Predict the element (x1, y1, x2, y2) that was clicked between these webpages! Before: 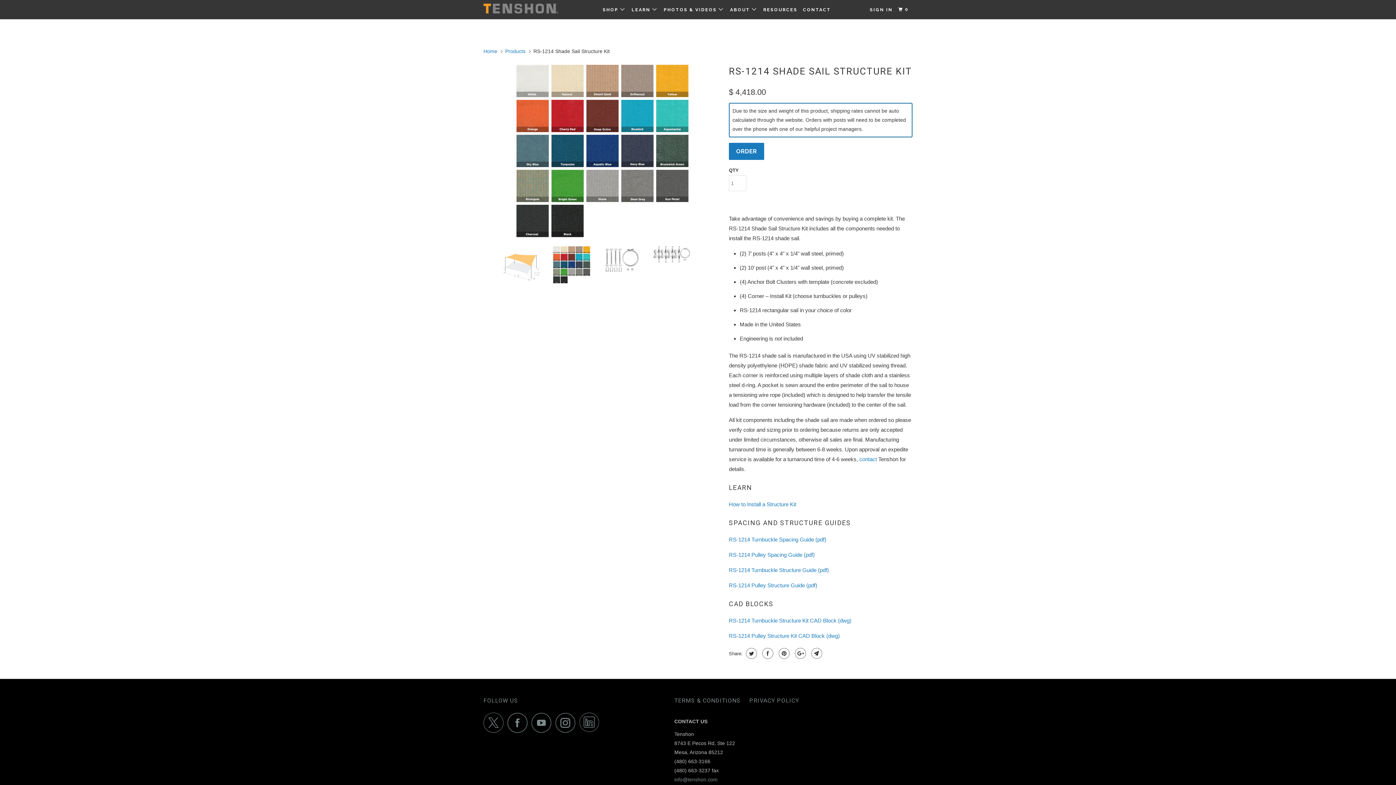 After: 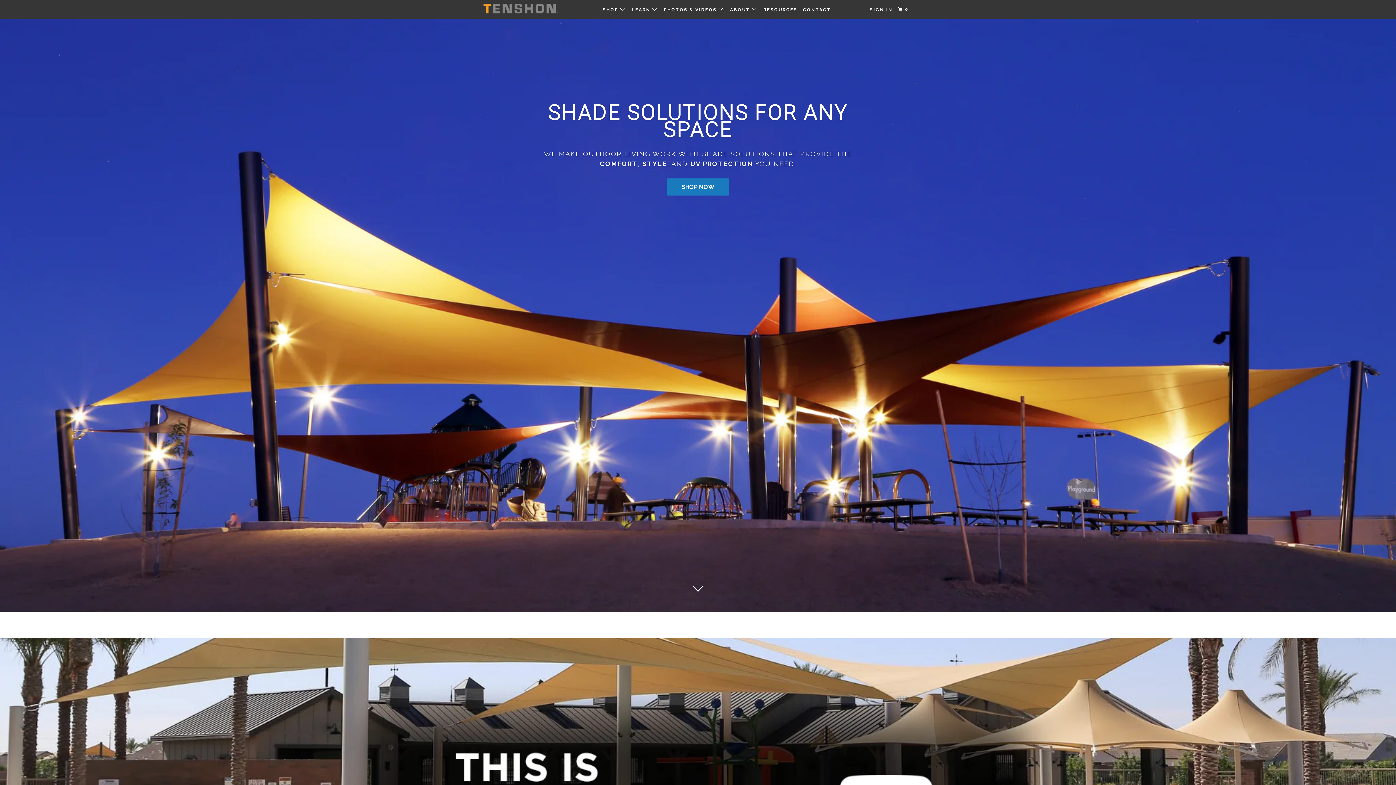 Action: label: Home bbox: (483, 48, 497, 54)